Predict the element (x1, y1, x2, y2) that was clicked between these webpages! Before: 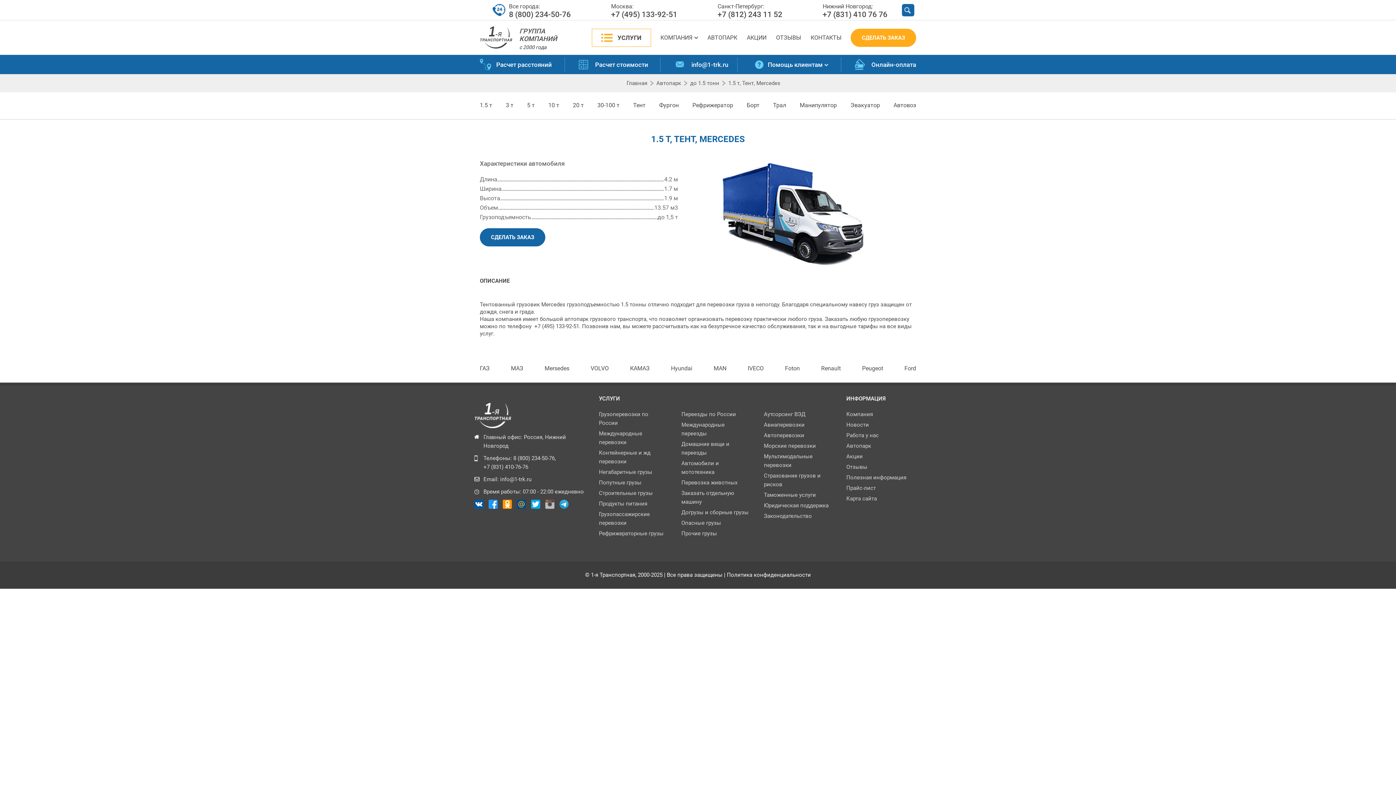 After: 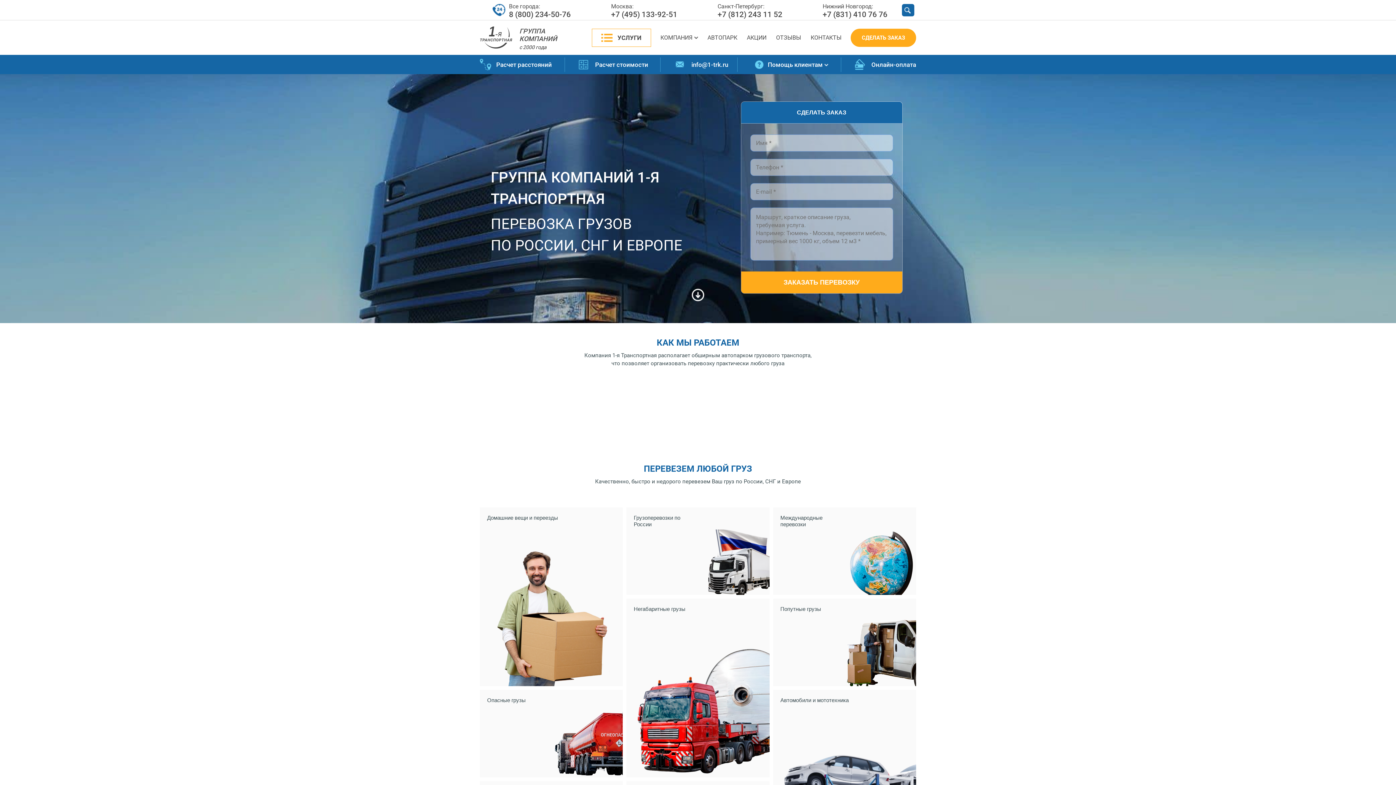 Action: label: Главная bbox: (626, 79, 647, 86)